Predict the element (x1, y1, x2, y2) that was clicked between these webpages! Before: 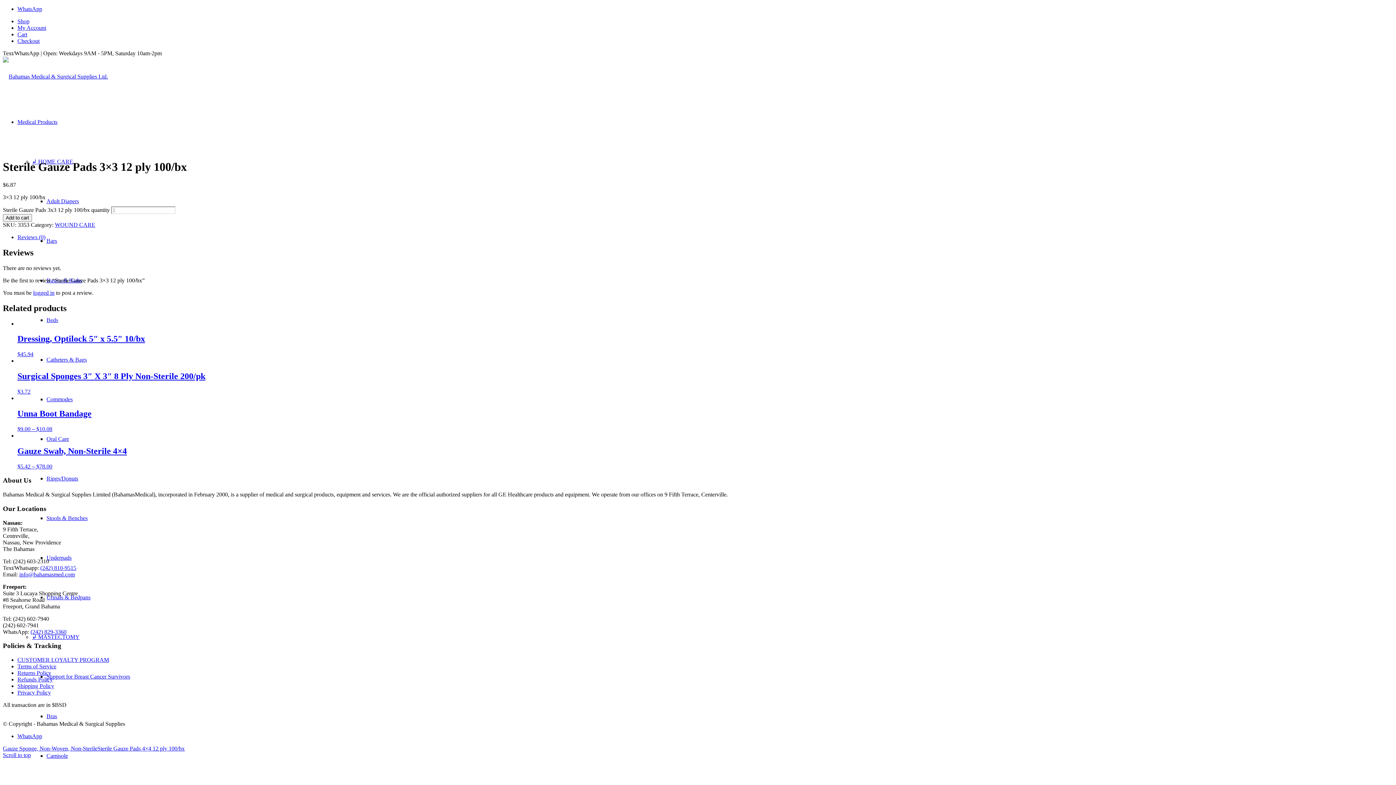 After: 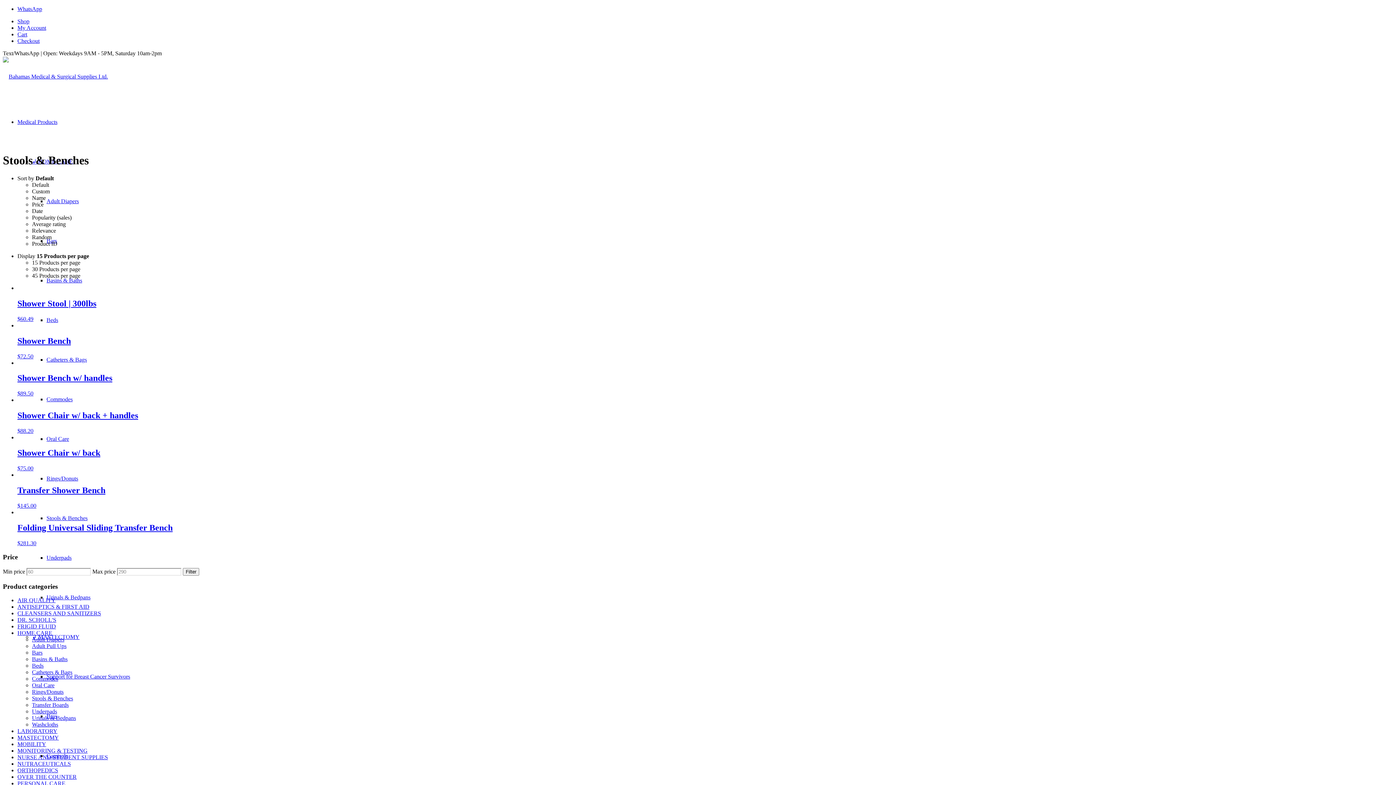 Action: bbox: (46, 515, 87, 521) label: Stools & Benches